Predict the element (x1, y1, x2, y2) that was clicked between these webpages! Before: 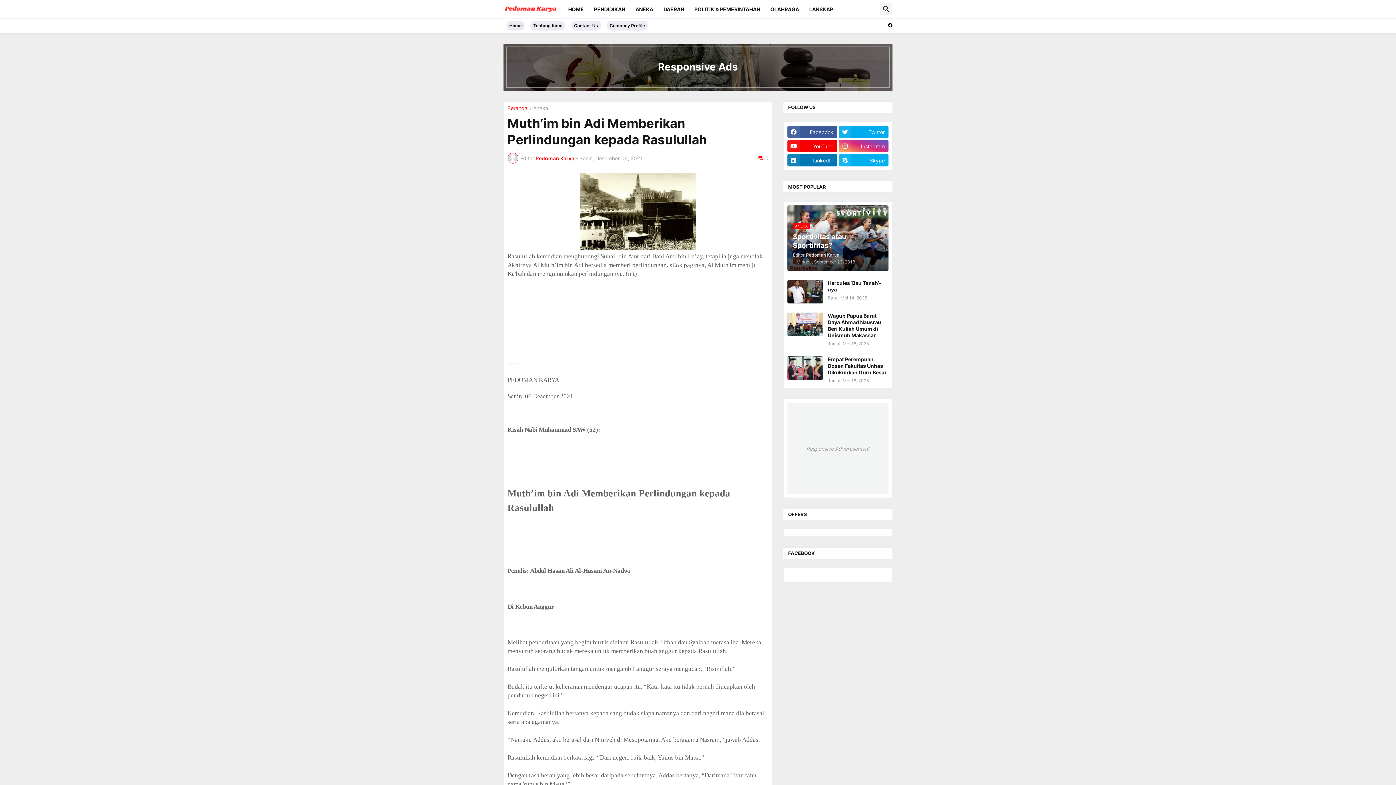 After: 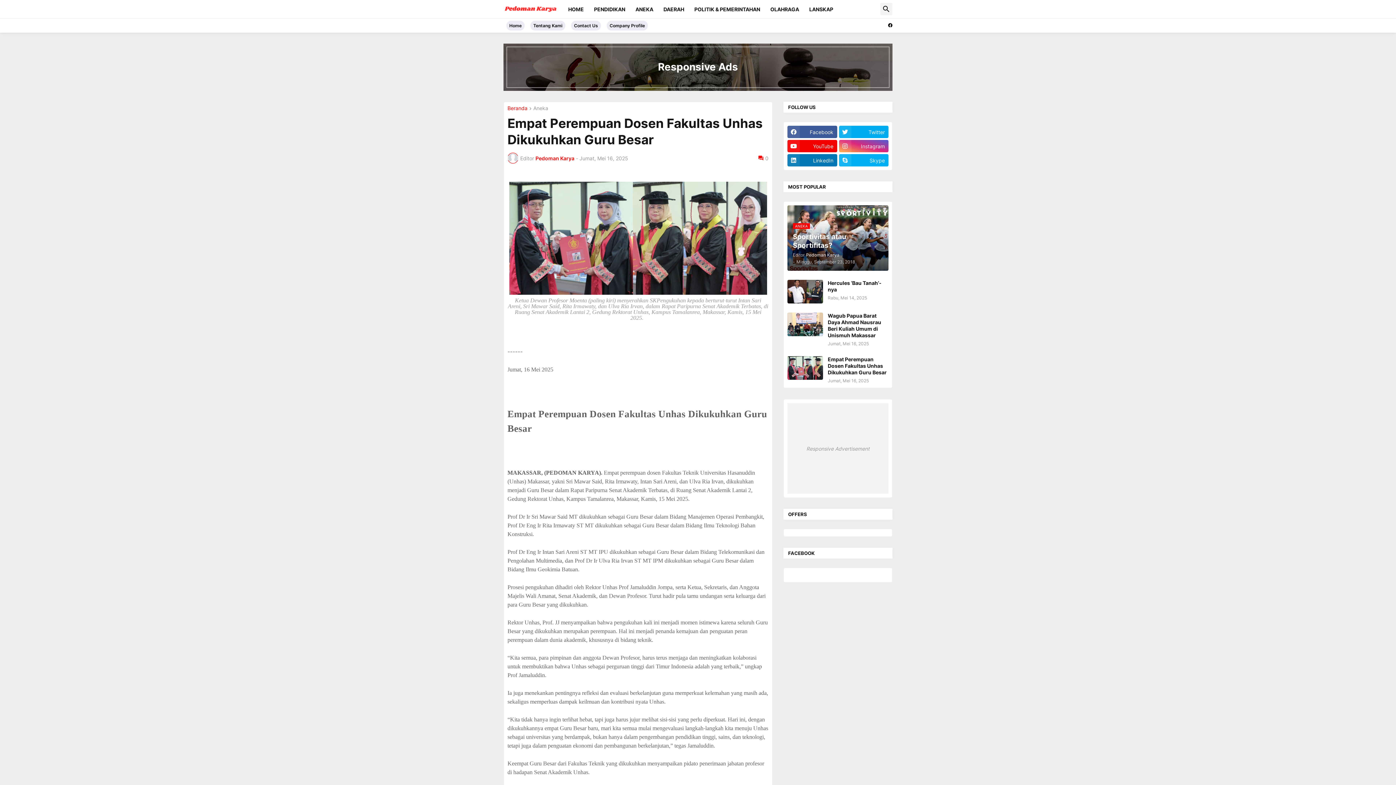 Action: bbox: (787, 356, 823, 380)